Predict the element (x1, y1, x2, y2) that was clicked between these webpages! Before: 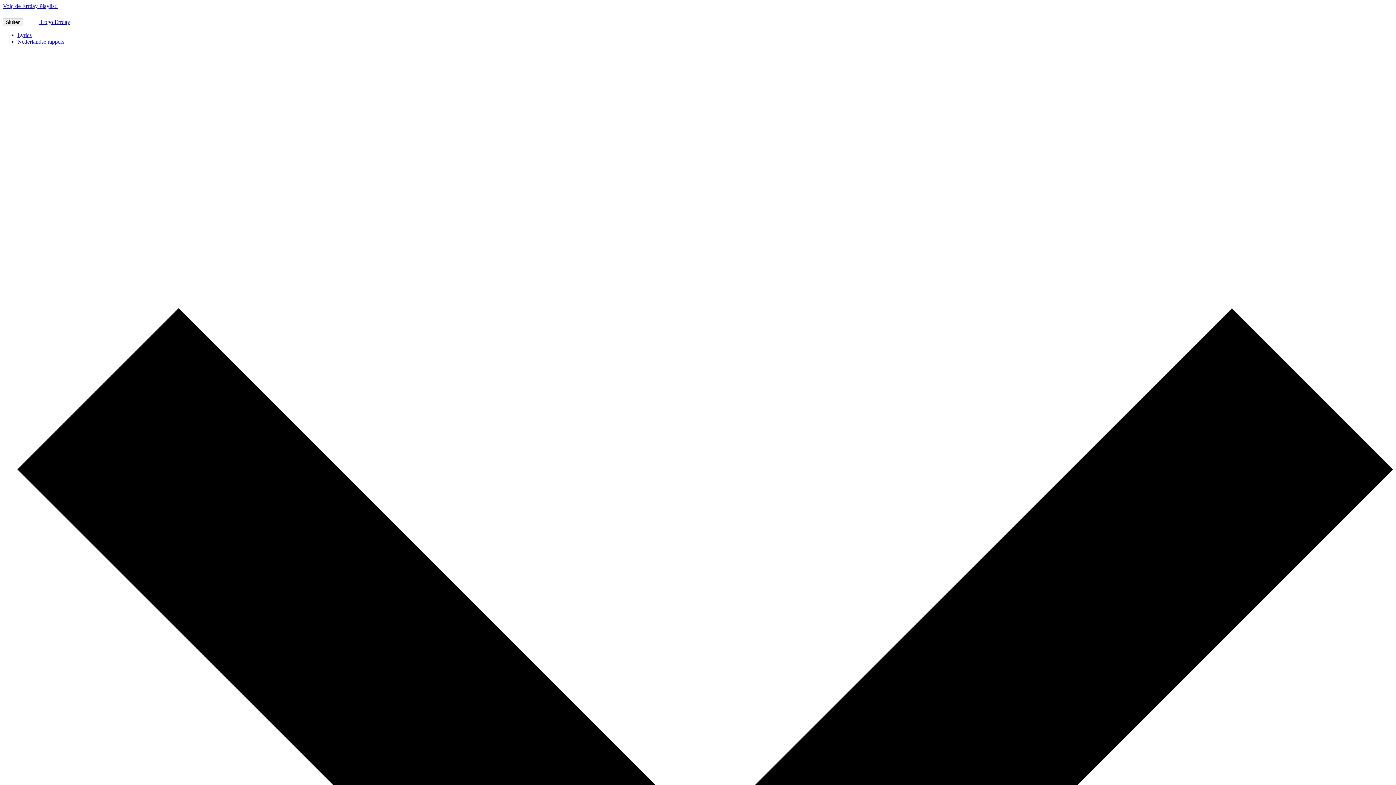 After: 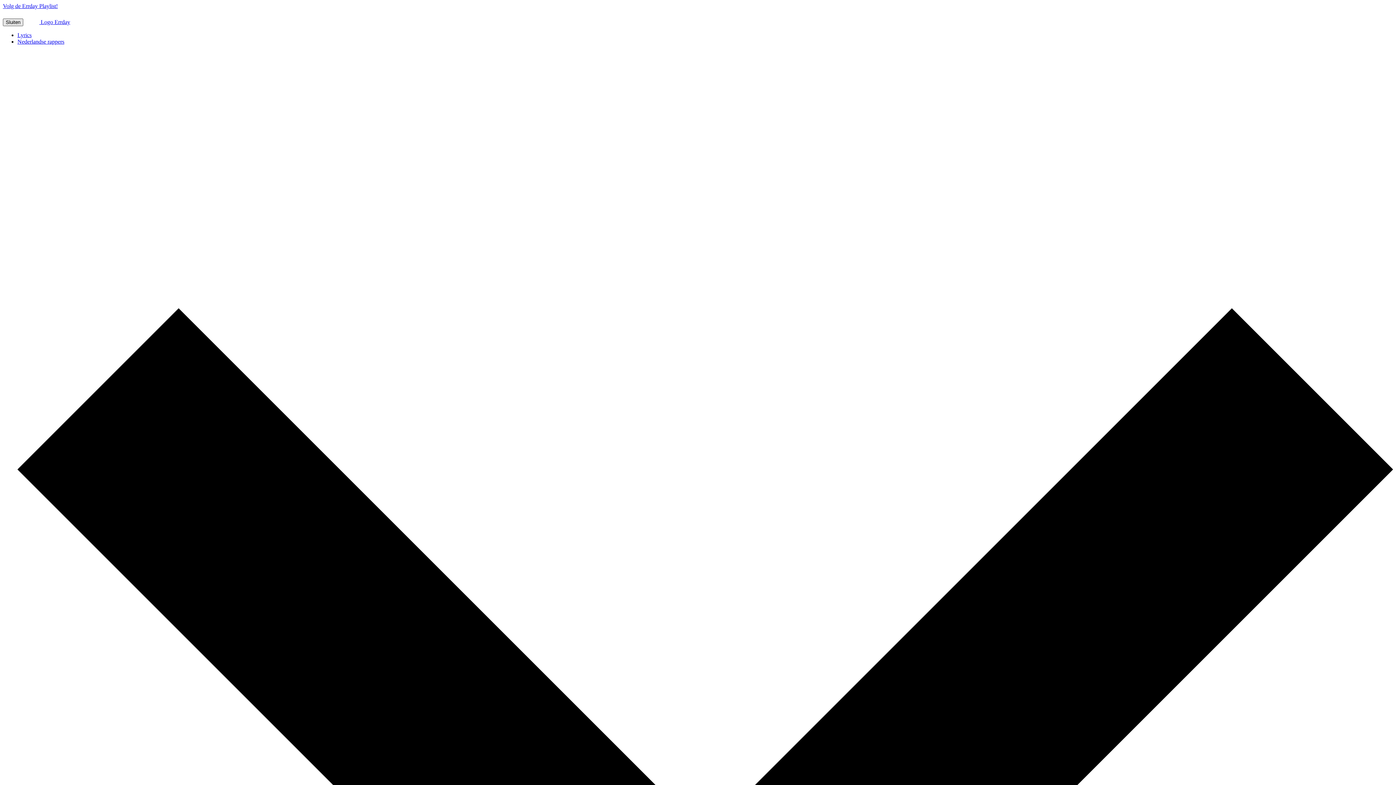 Action: label: Menu bbox: (2, 18, 23, 26)